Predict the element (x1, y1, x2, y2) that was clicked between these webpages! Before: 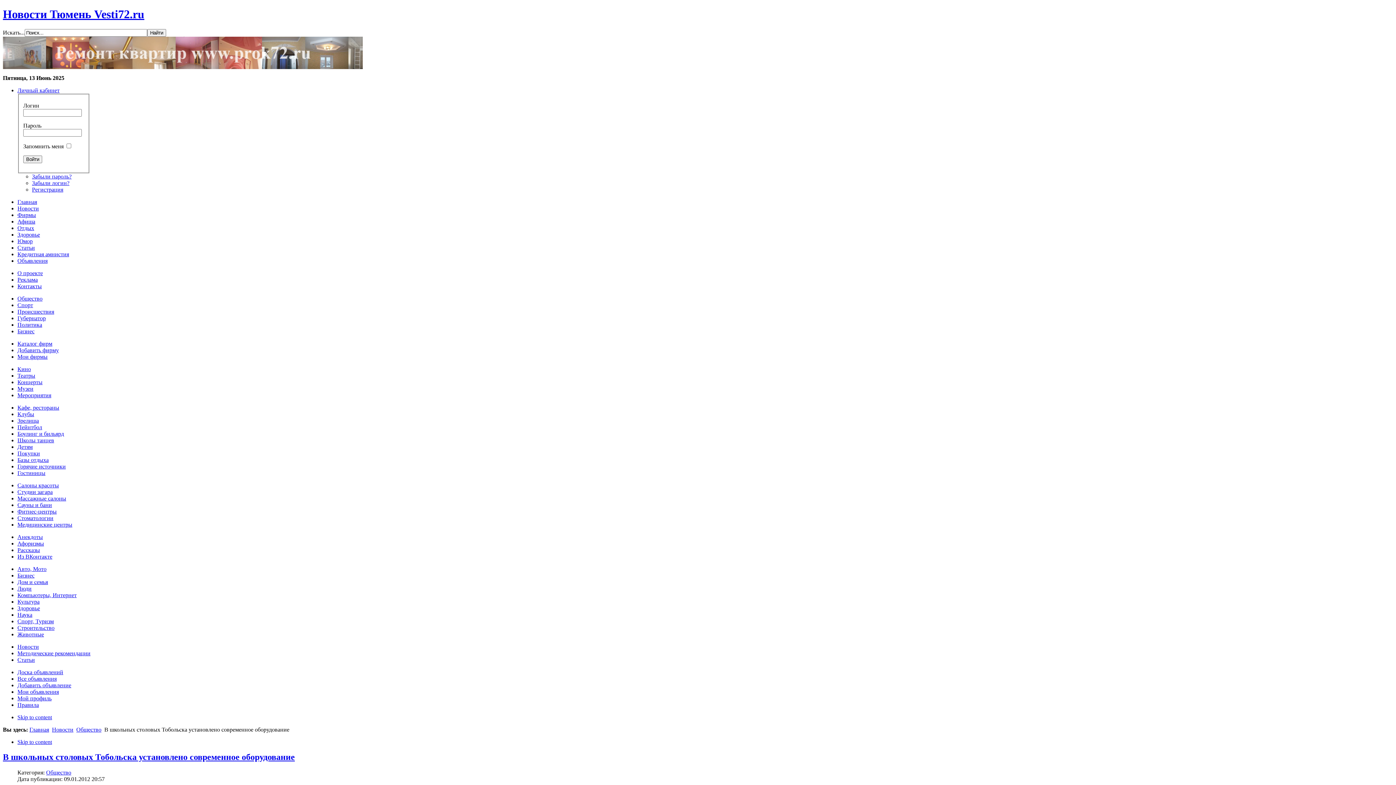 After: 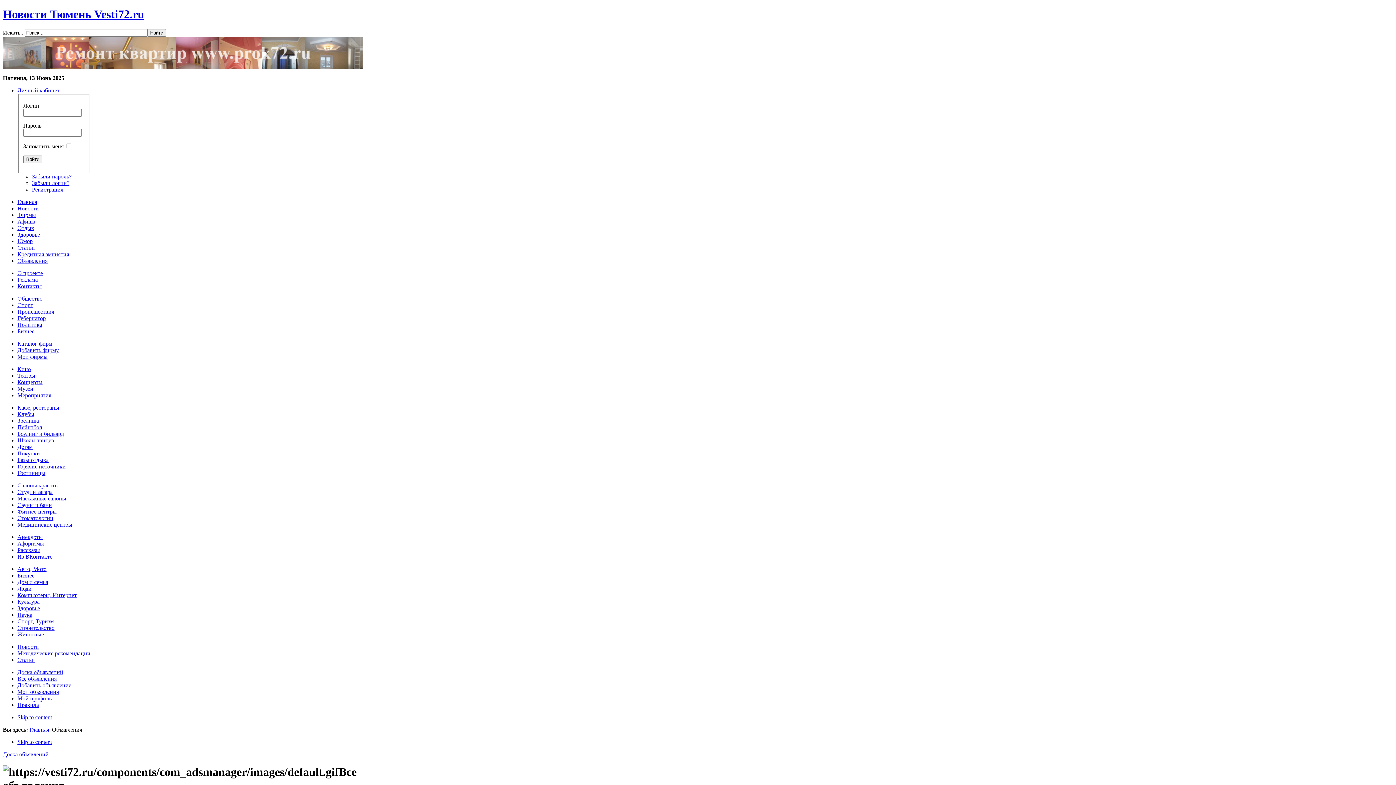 Action: bbox: (17, 675, 56, 682) label: Все объявления